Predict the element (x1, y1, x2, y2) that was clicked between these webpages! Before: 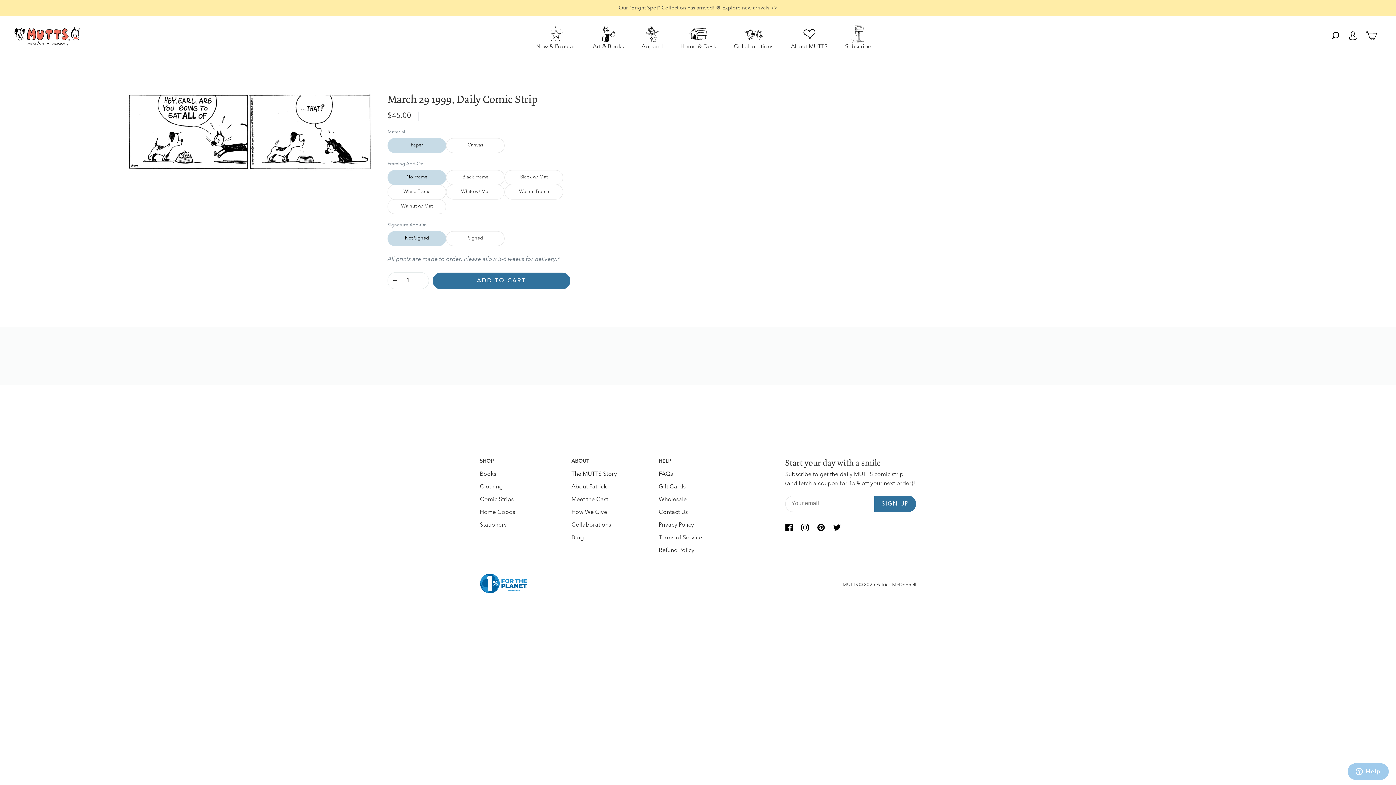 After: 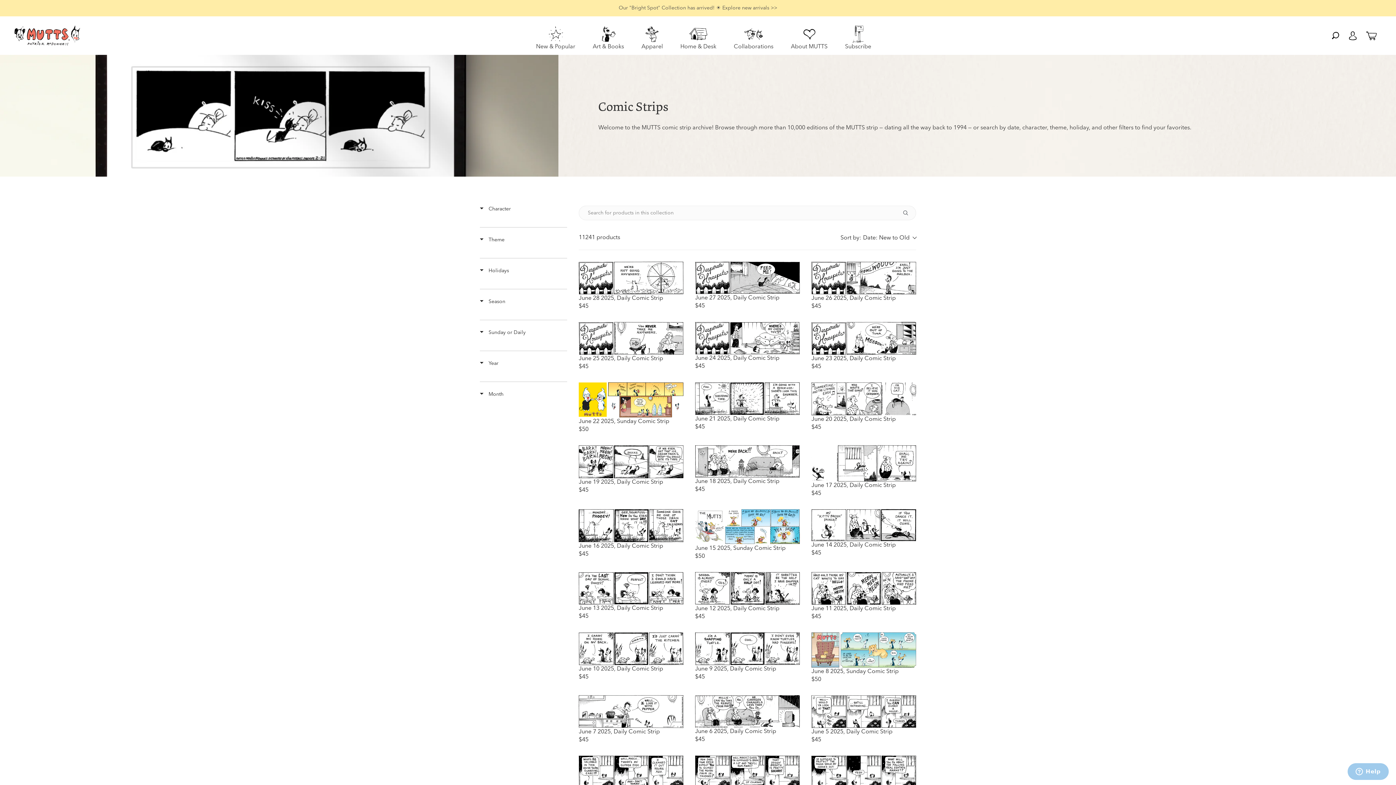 Action: bbox: (480, 497, 513, 502) label: Comic Strips